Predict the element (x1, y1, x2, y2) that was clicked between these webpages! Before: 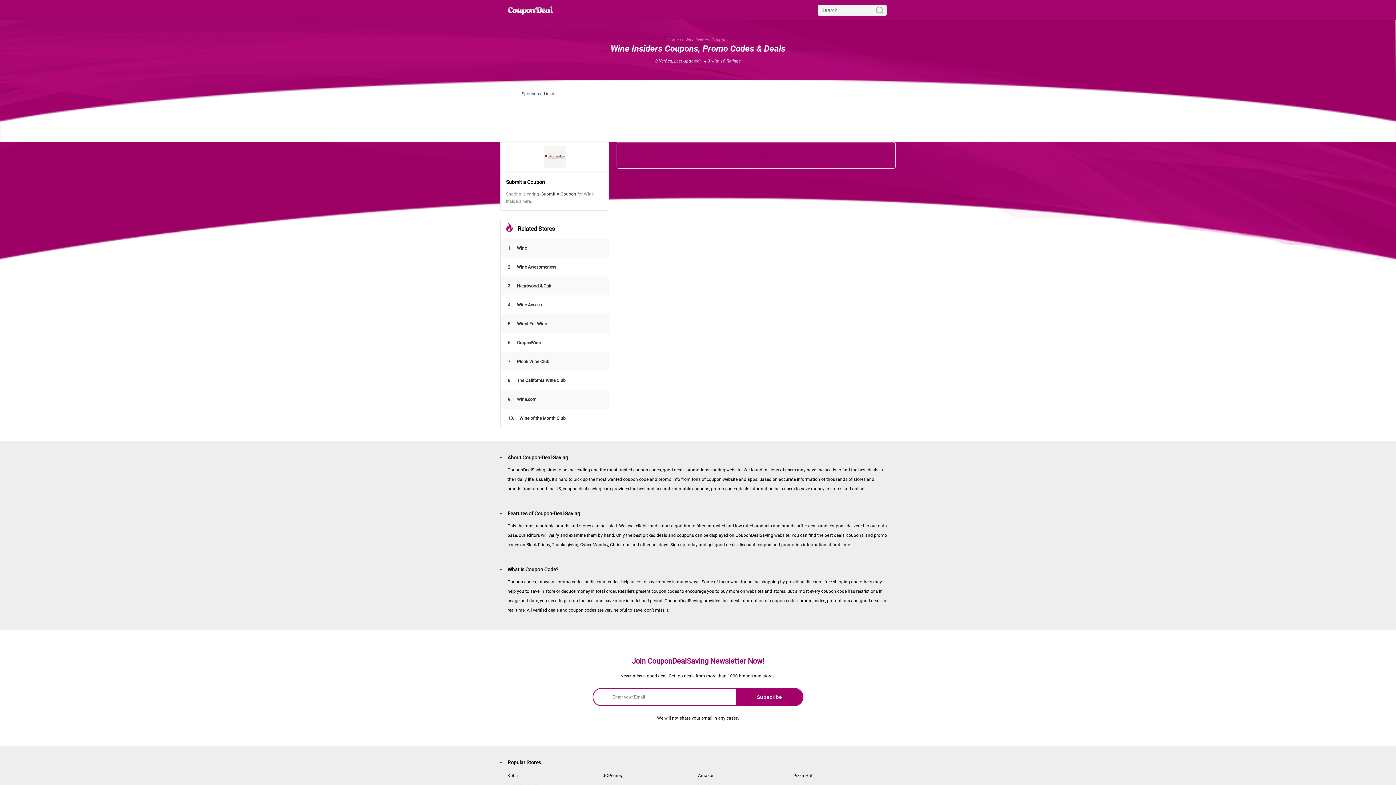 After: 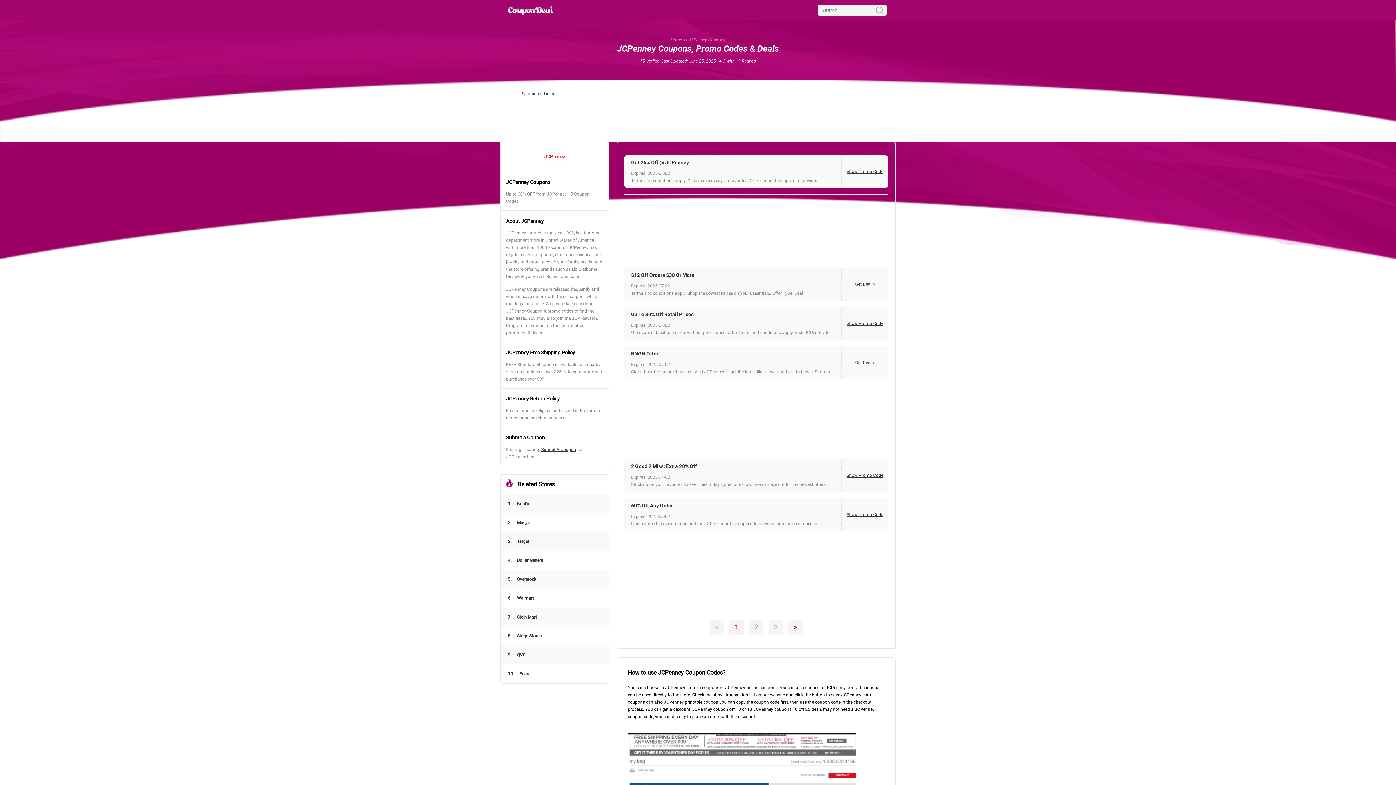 Action: bbox: (602, 773, 622, 778) label: JCPenney